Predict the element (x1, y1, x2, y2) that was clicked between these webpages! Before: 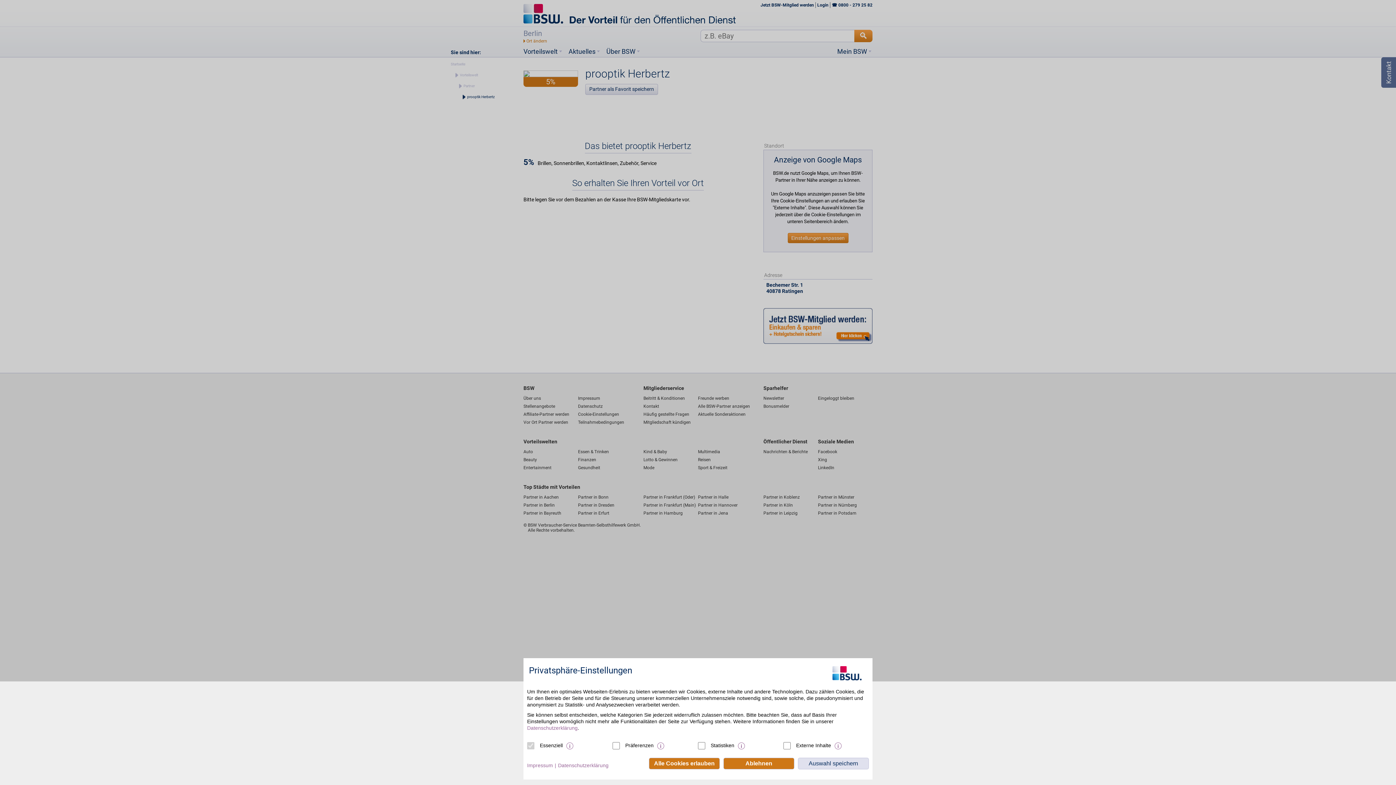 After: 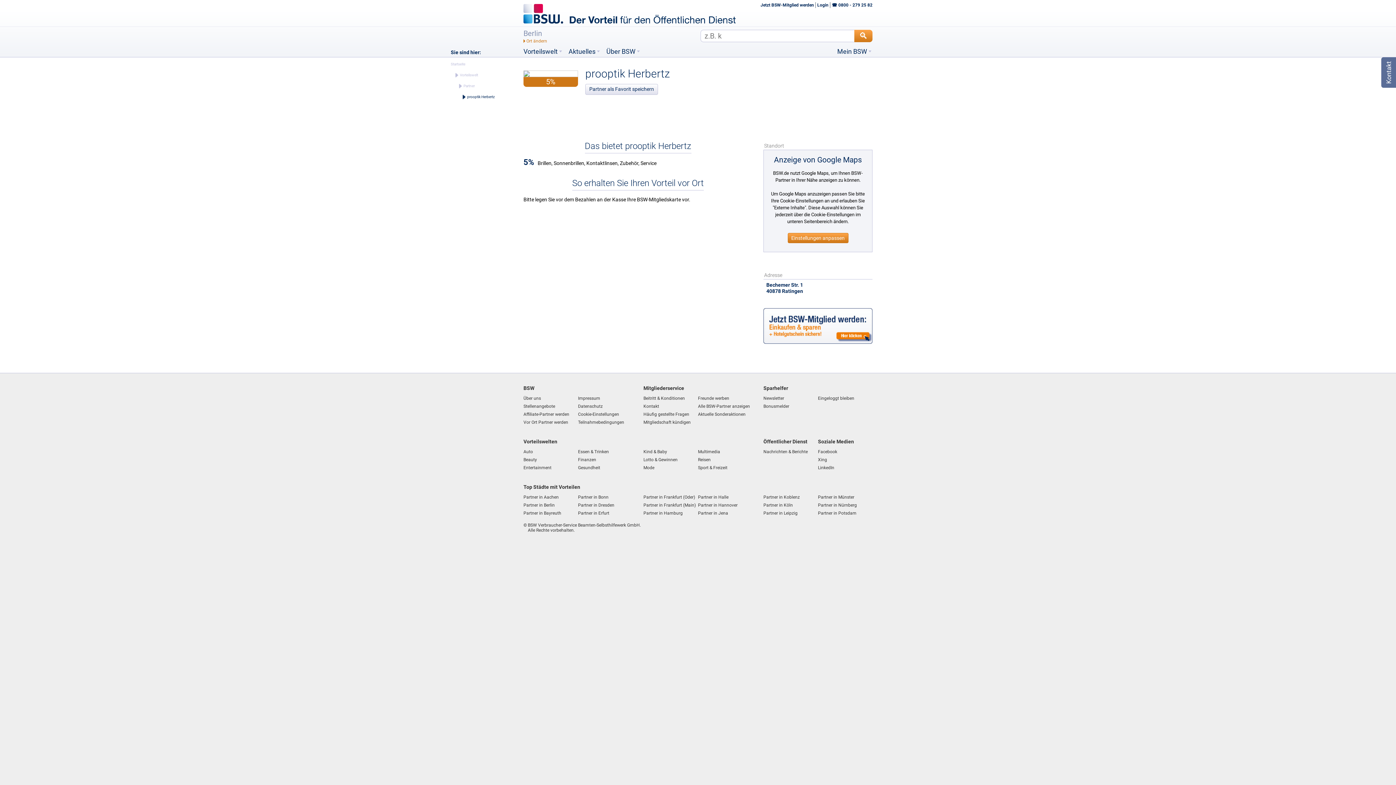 Action: bbox: (723, 758, 794, 769) label: Ablehnen